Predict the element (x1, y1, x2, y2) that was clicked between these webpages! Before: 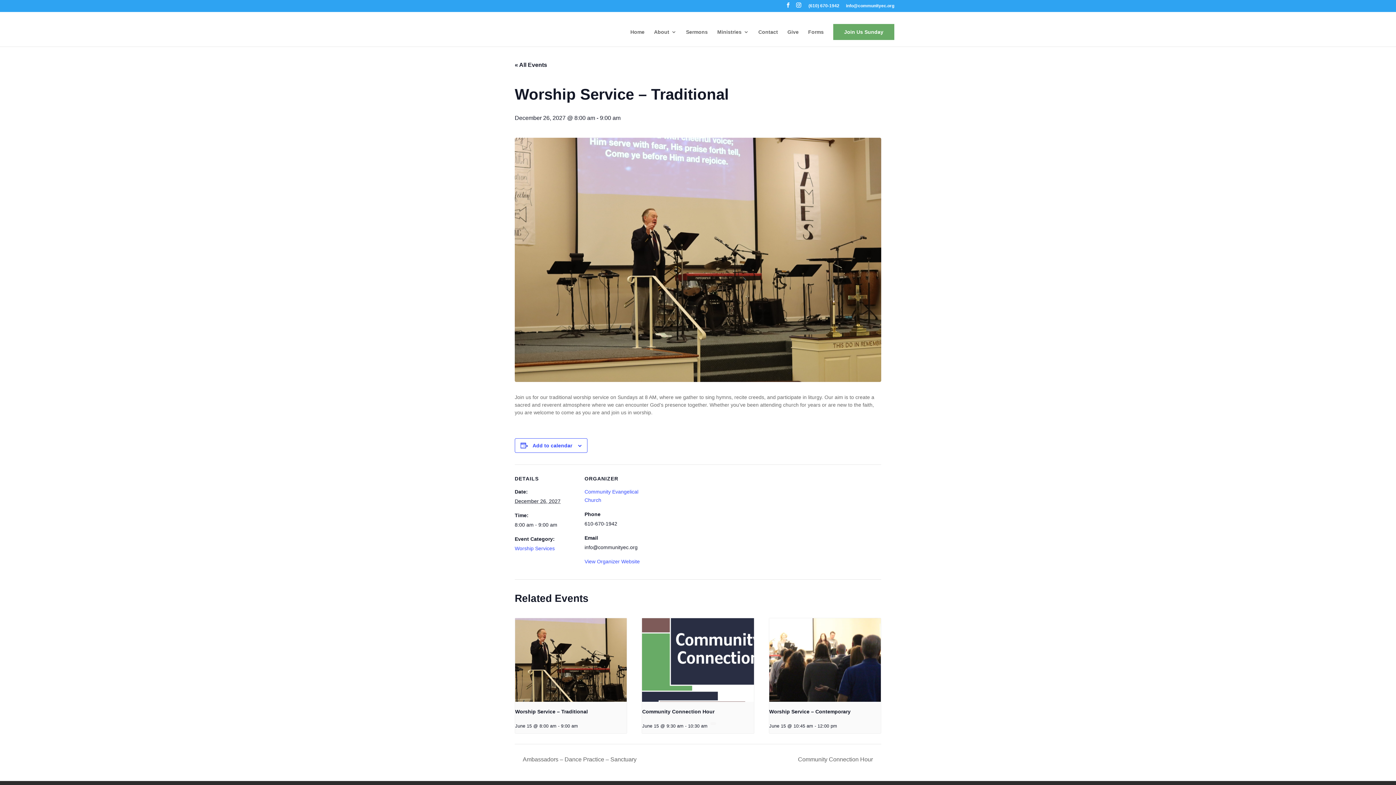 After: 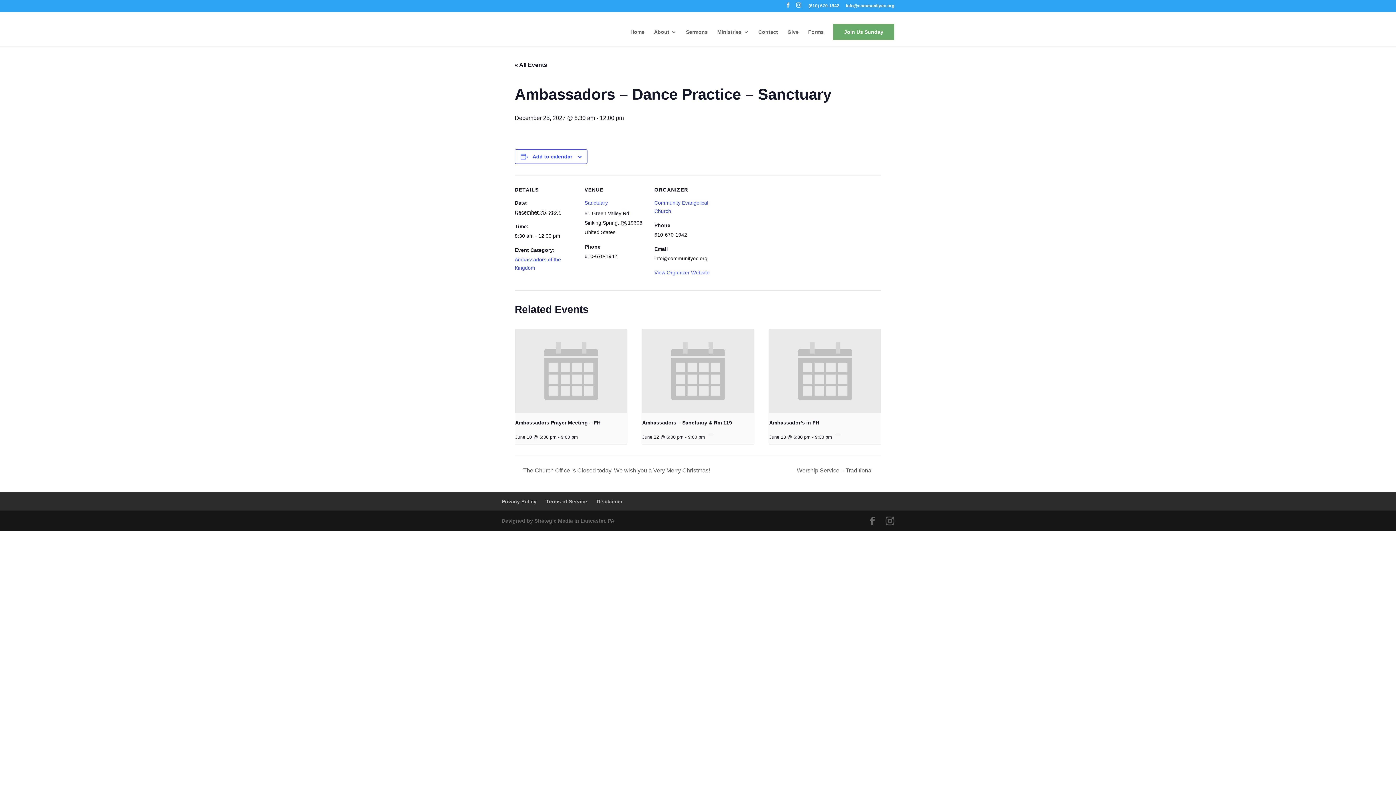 Action: bbox: (514, 756, 640, 762) label:  Ambassadors – Dance Practice – Sanctuary